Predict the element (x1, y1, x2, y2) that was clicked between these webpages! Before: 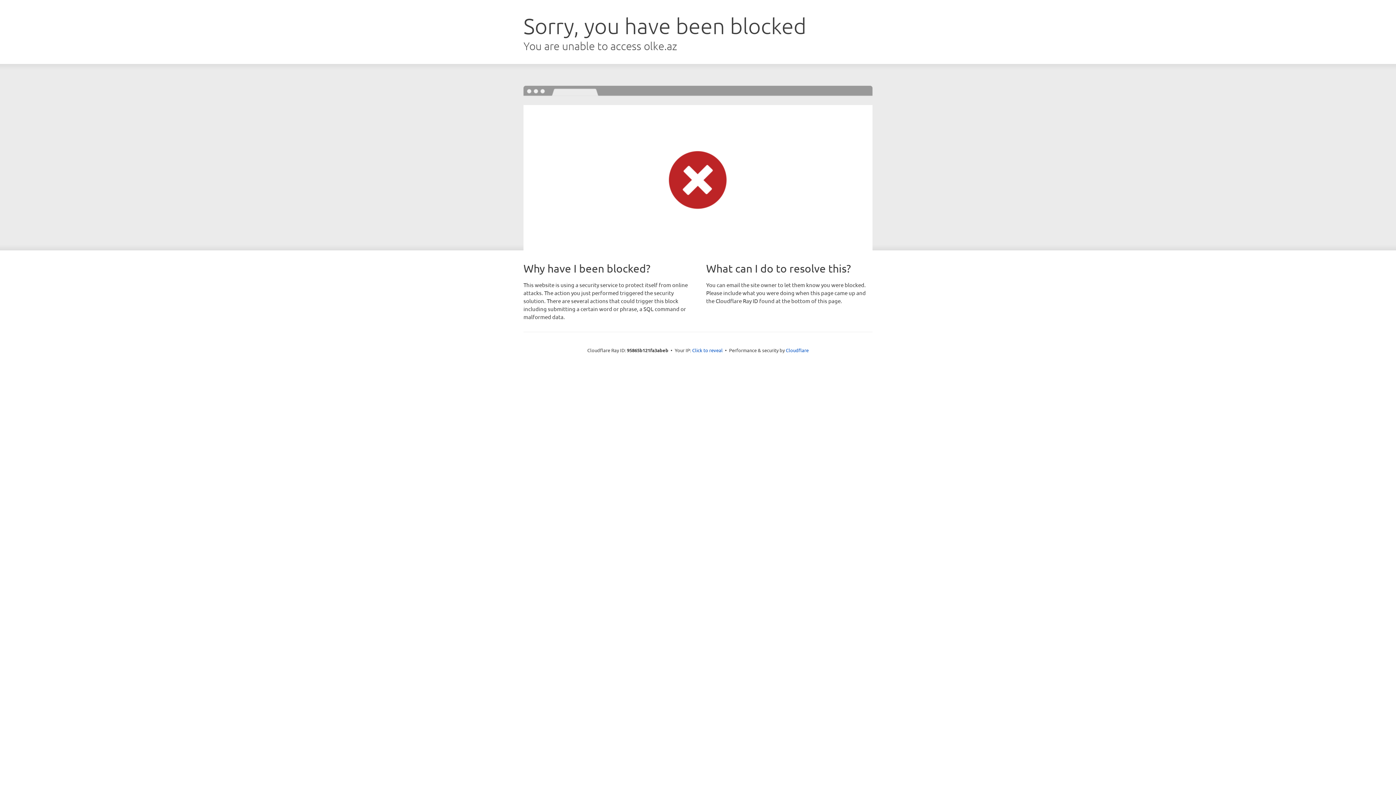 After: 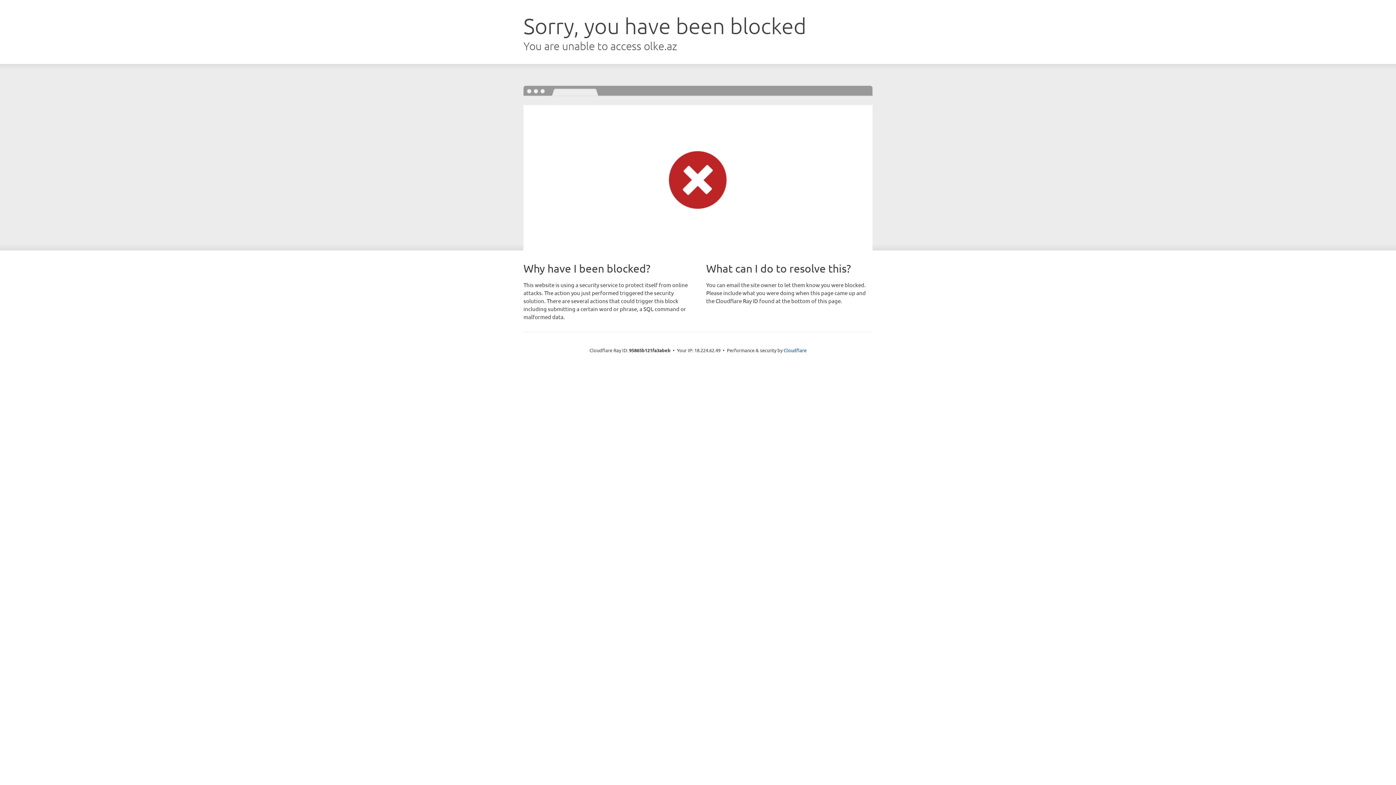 Action: bbox: (692, 346, 722, 353) label: Click to reveal